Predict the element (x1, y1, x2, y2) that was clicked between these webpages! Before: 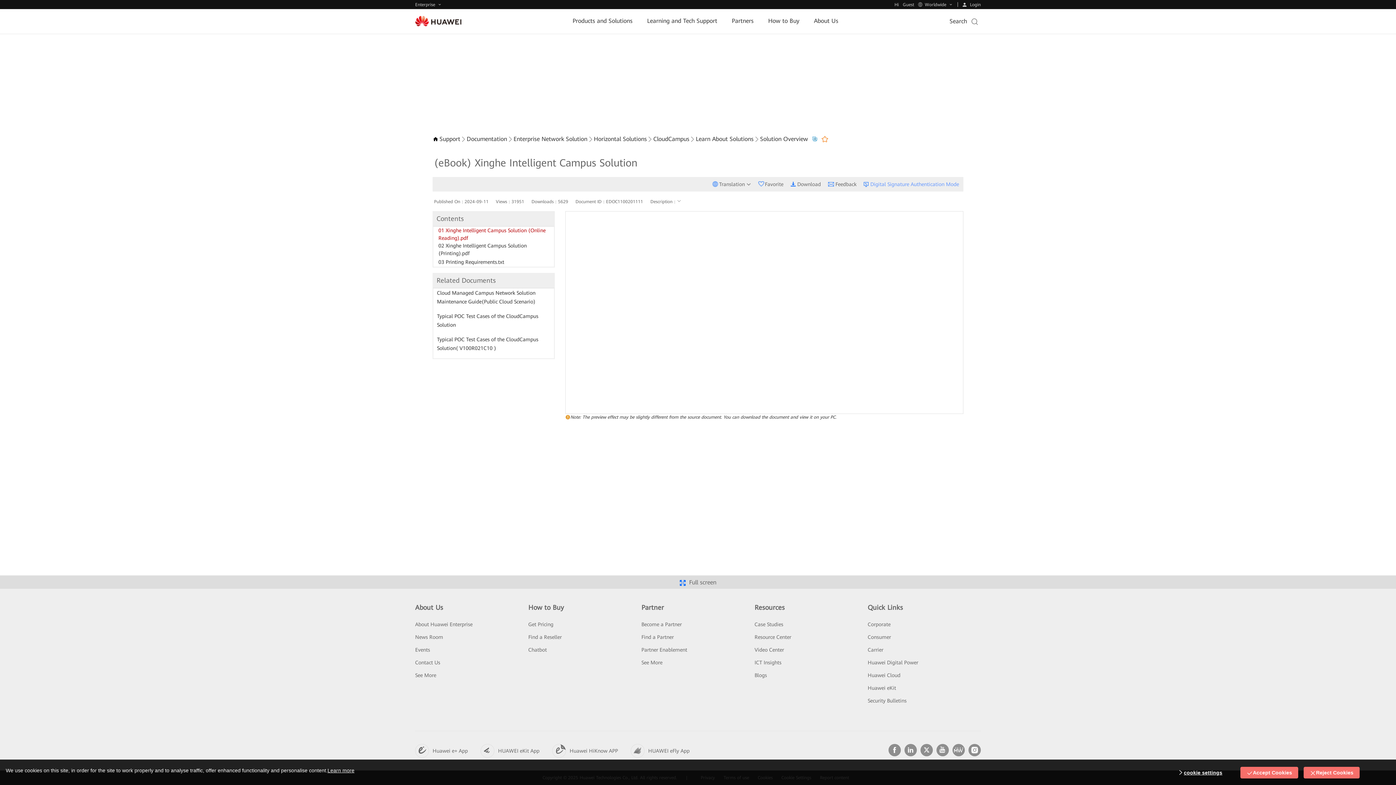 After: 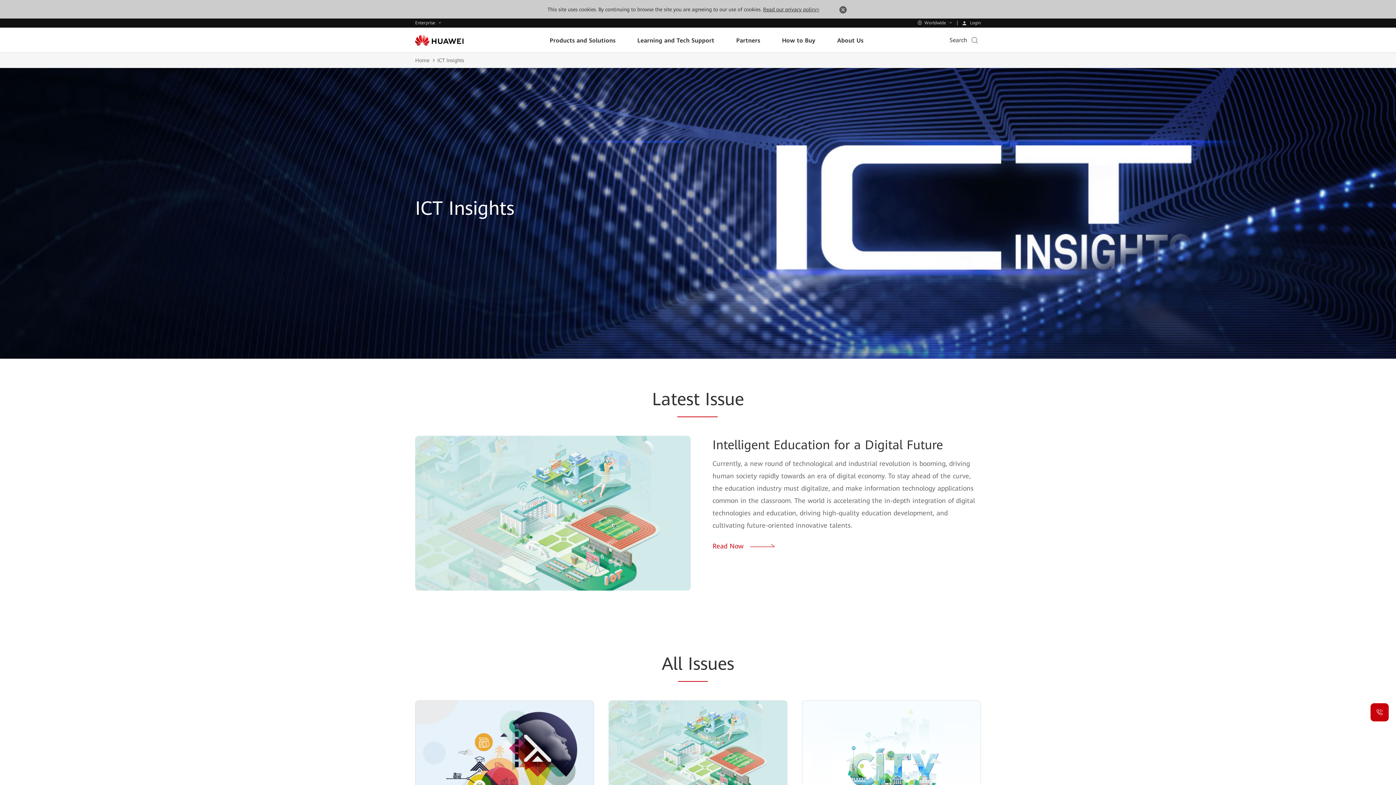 Action: bbox: (754, 660, 782, 665) label: ICT Insights